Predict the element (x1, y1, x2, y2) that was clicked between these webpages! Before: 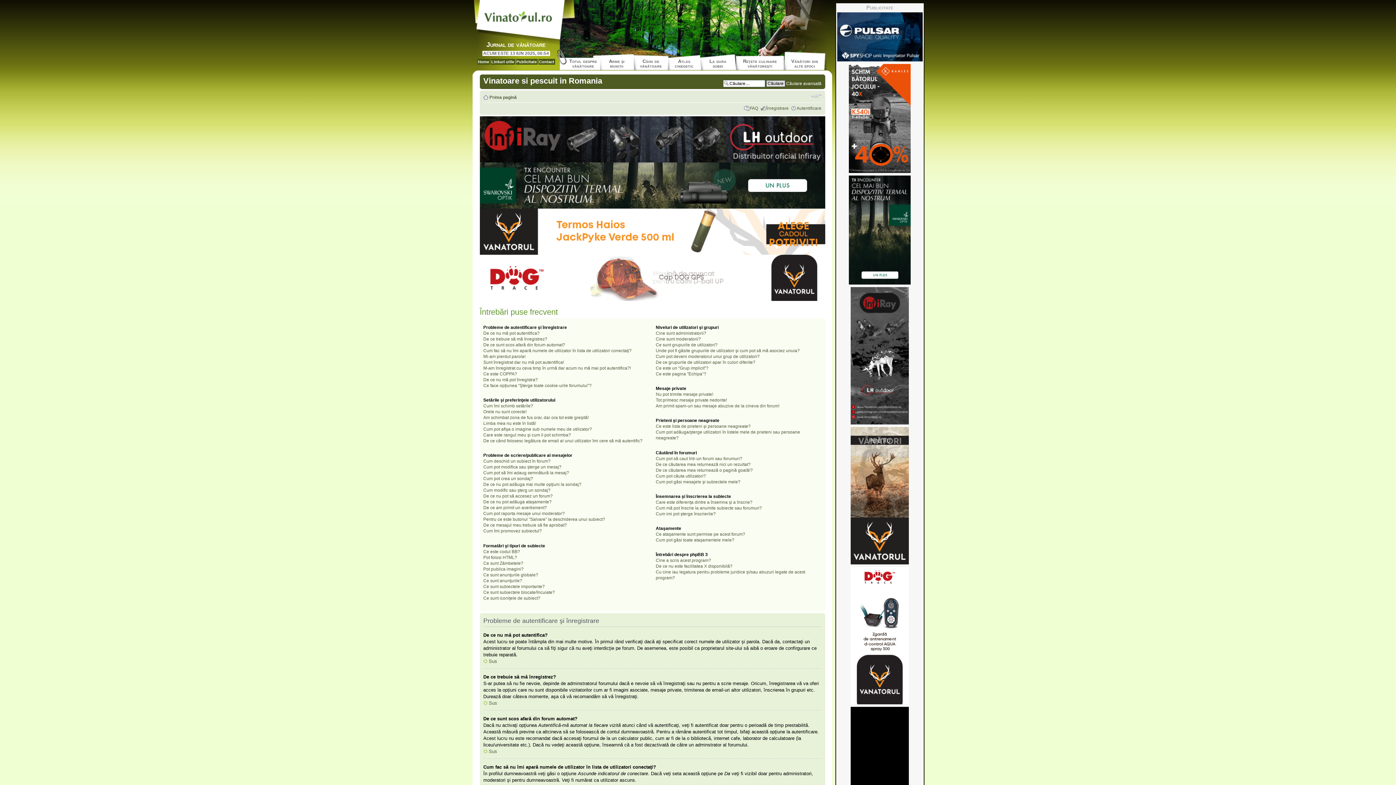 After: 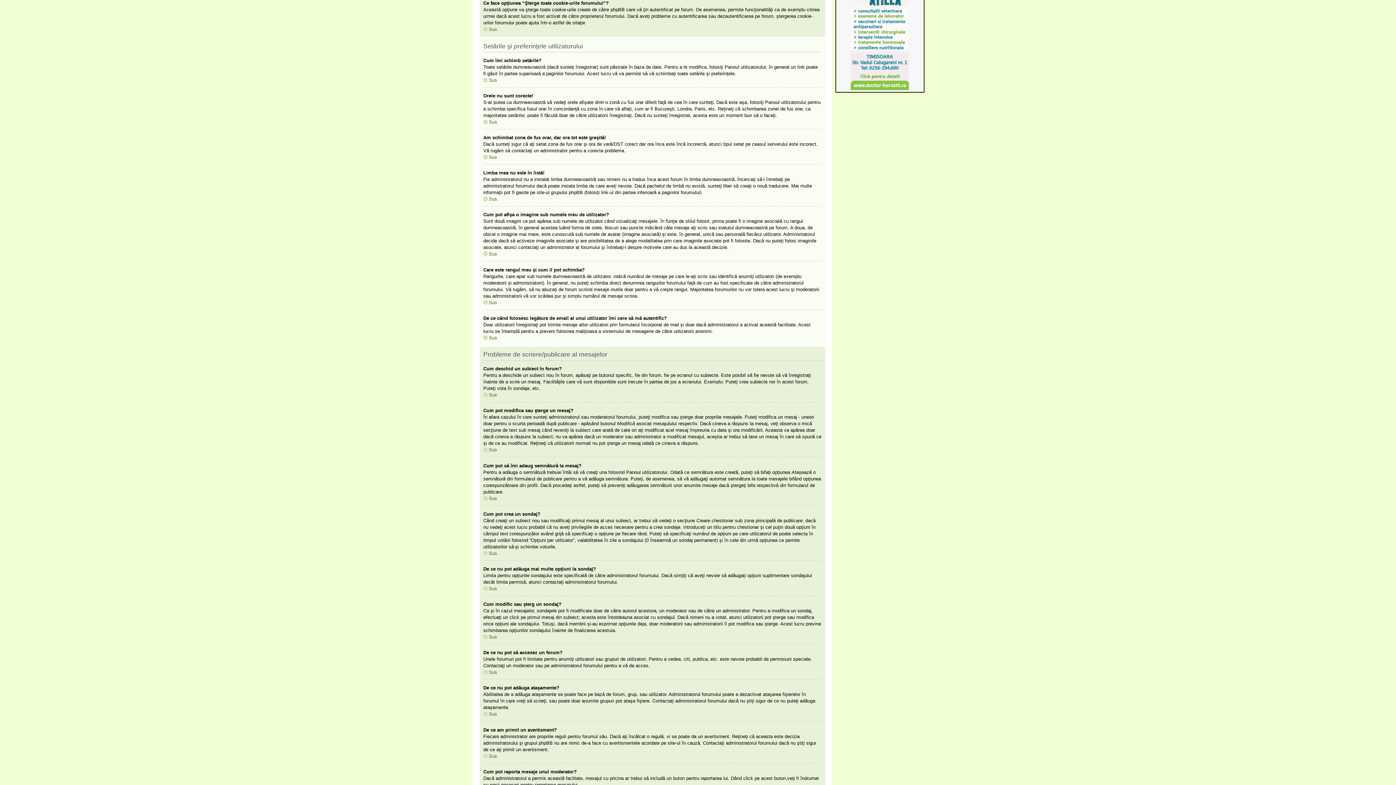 Action: bbox: (483, 383, 591, 388) label: Ce face opţiunea “Şterge toate cookie-urile forumului”?